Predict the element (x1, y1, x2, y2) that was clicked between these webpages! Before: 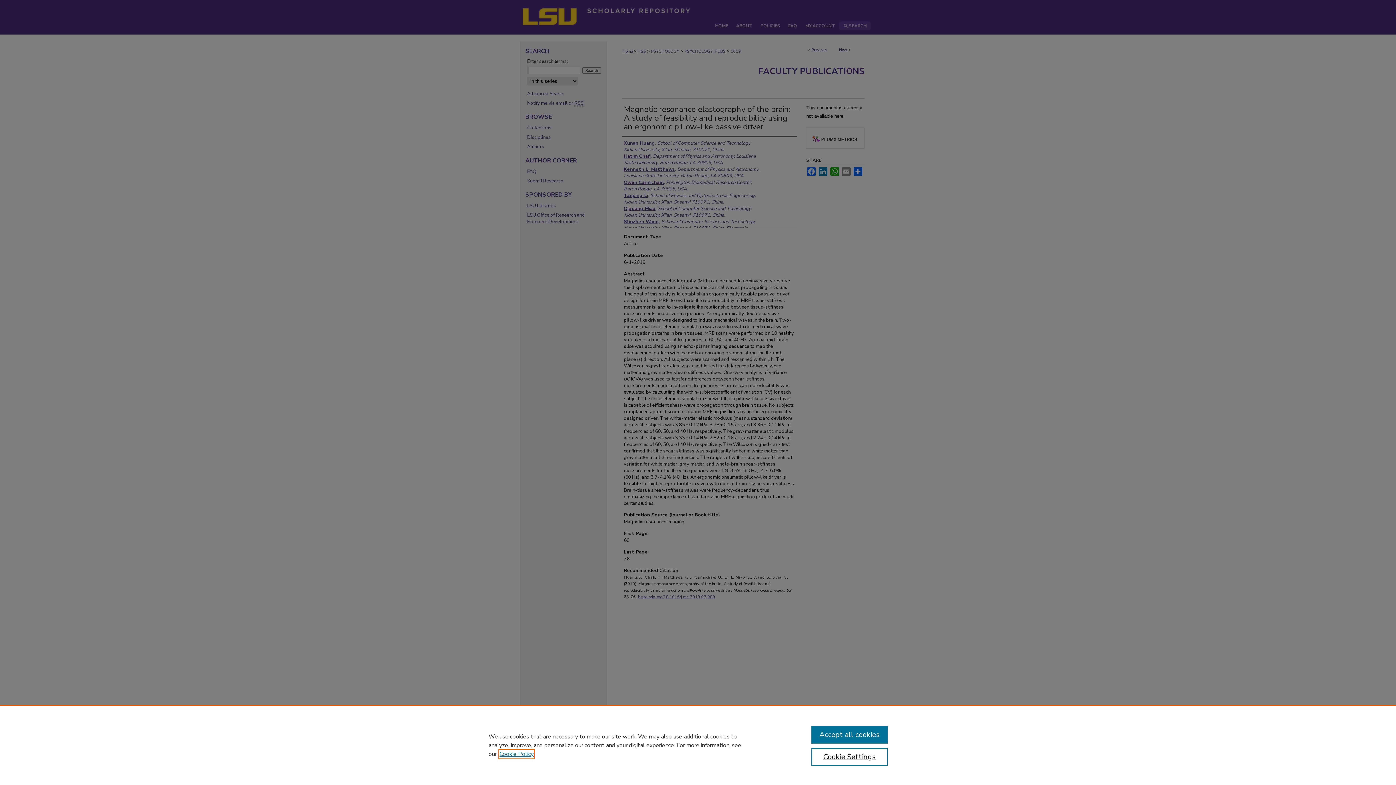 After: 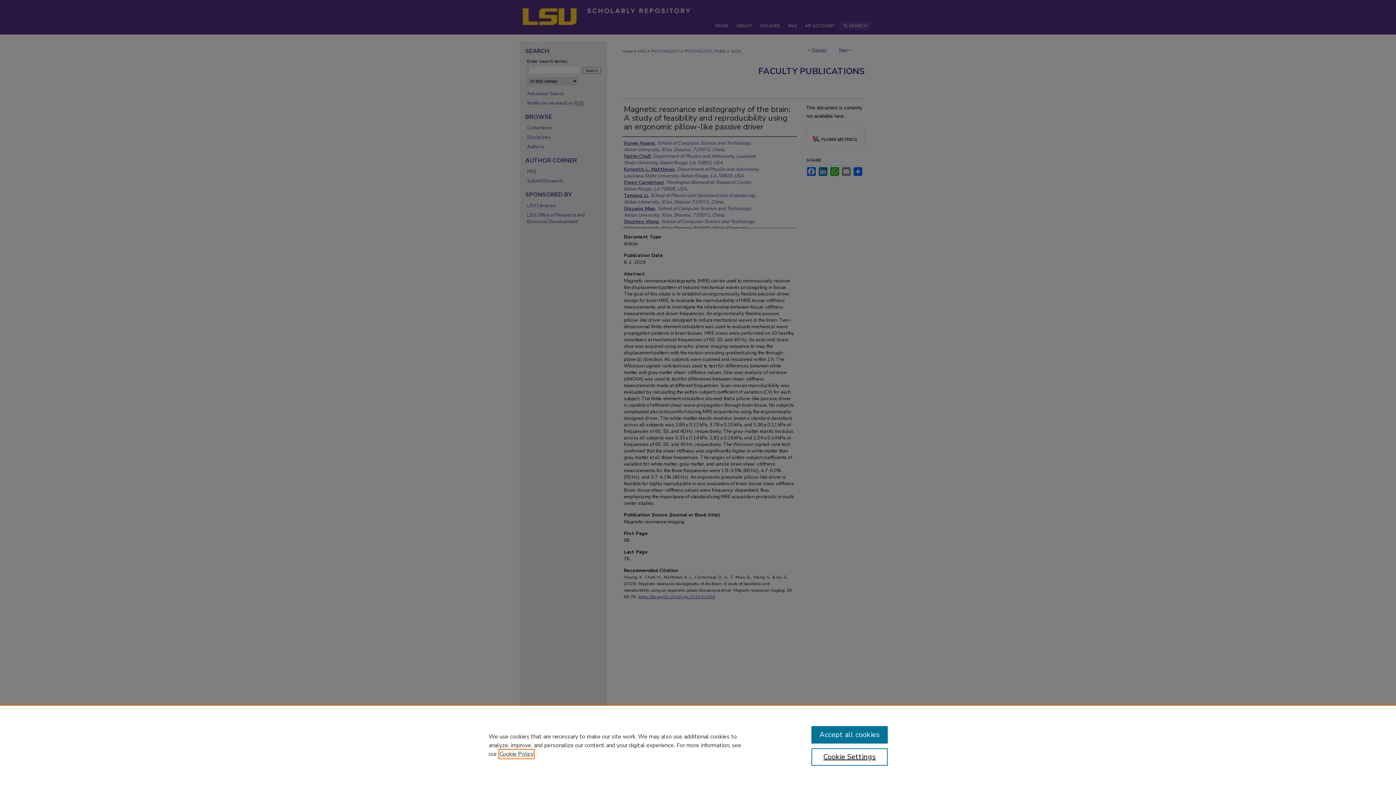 Action: label: , opens in a new tab bbox: (499, 750, 533, 758)